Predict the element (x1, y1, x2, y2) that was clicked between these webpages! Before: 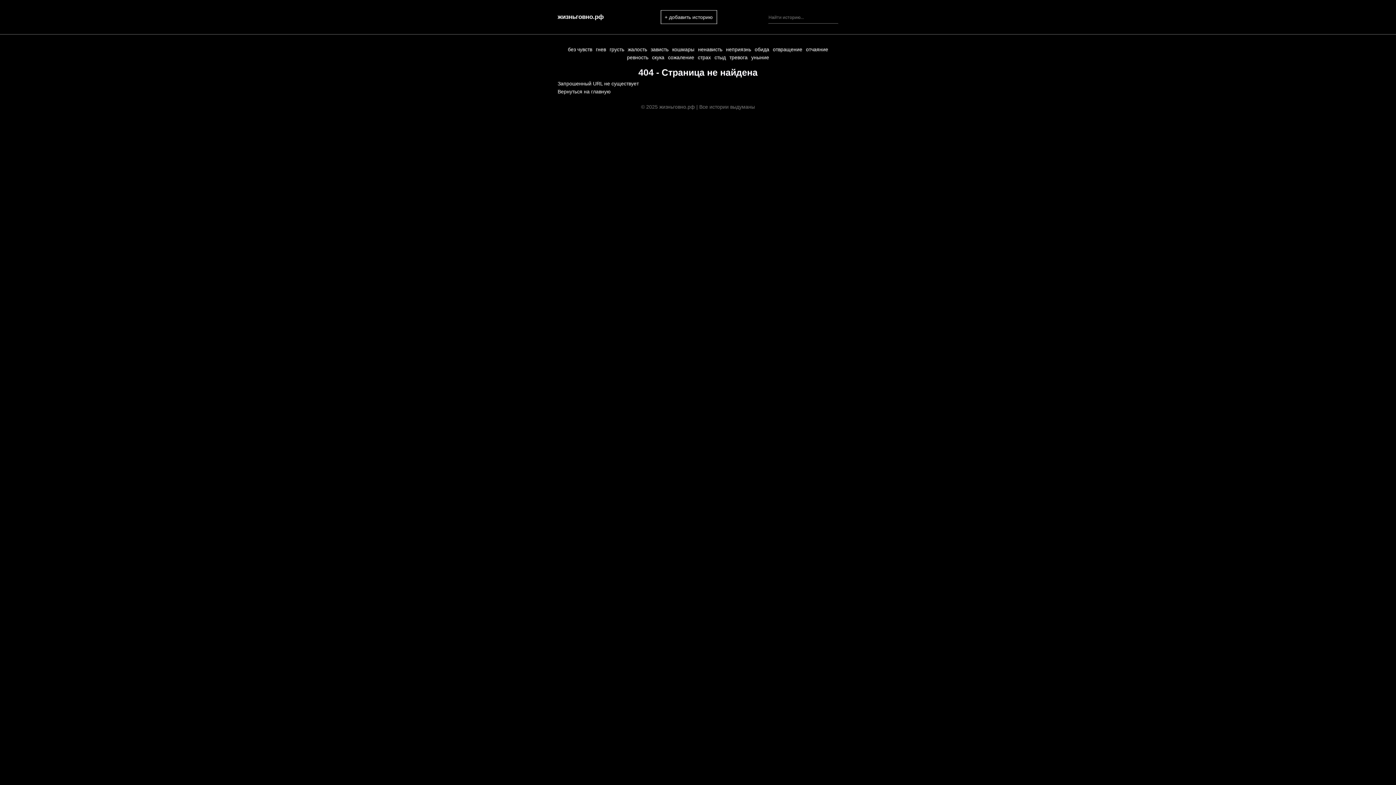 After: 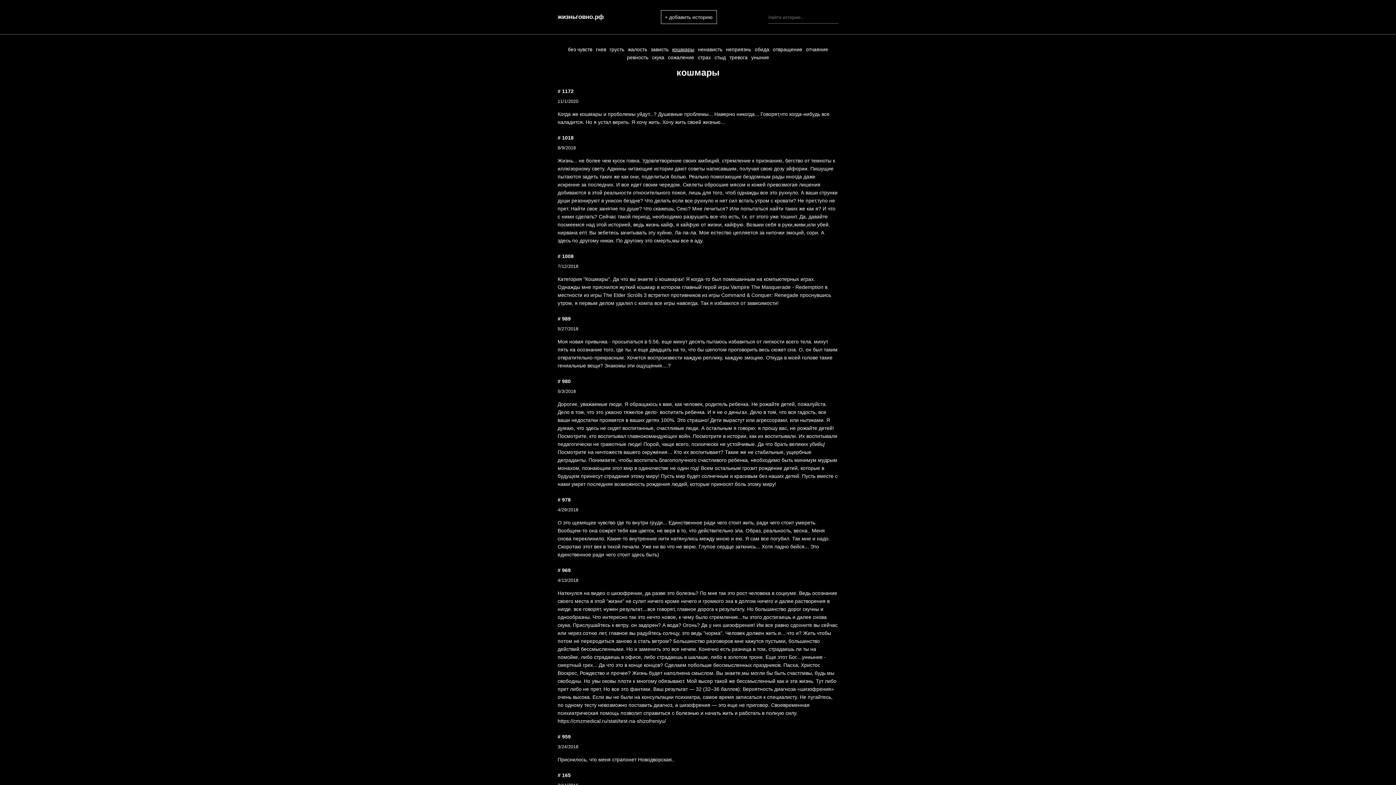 Action: label: кошмары bbox: (670, 44, 696, 54)